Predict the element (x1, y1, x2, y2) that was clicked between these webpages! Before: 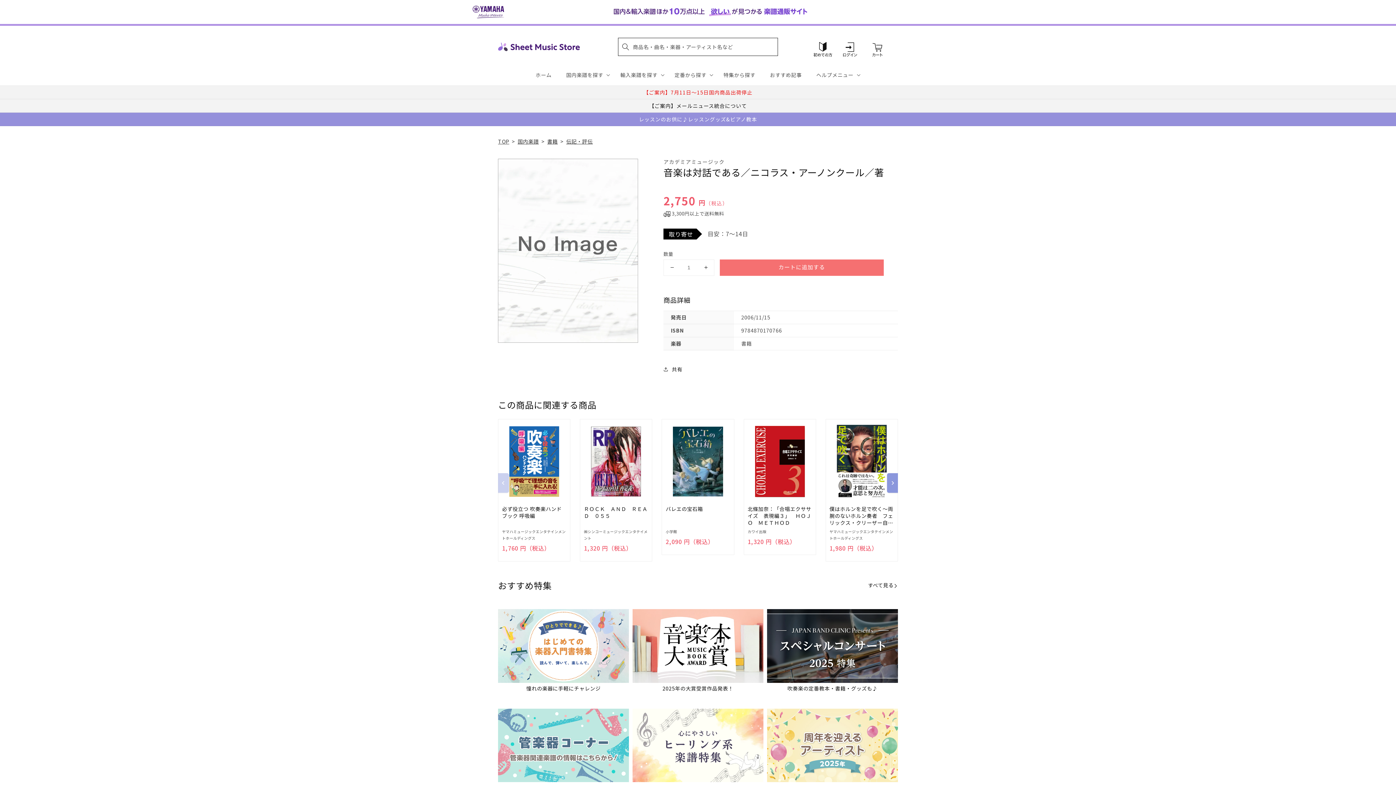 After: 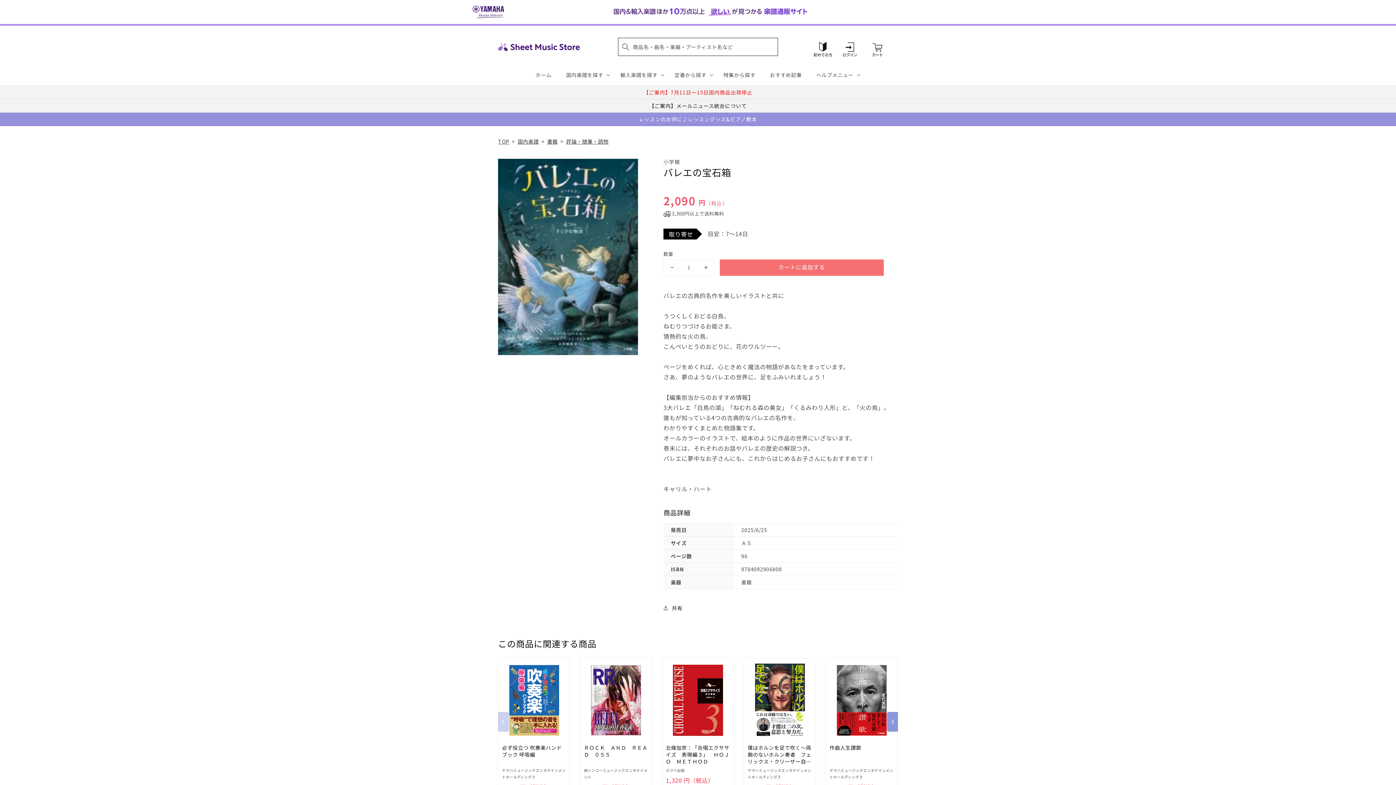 Action: bbox: (673, 423, 723, 500) label: Added to cart!